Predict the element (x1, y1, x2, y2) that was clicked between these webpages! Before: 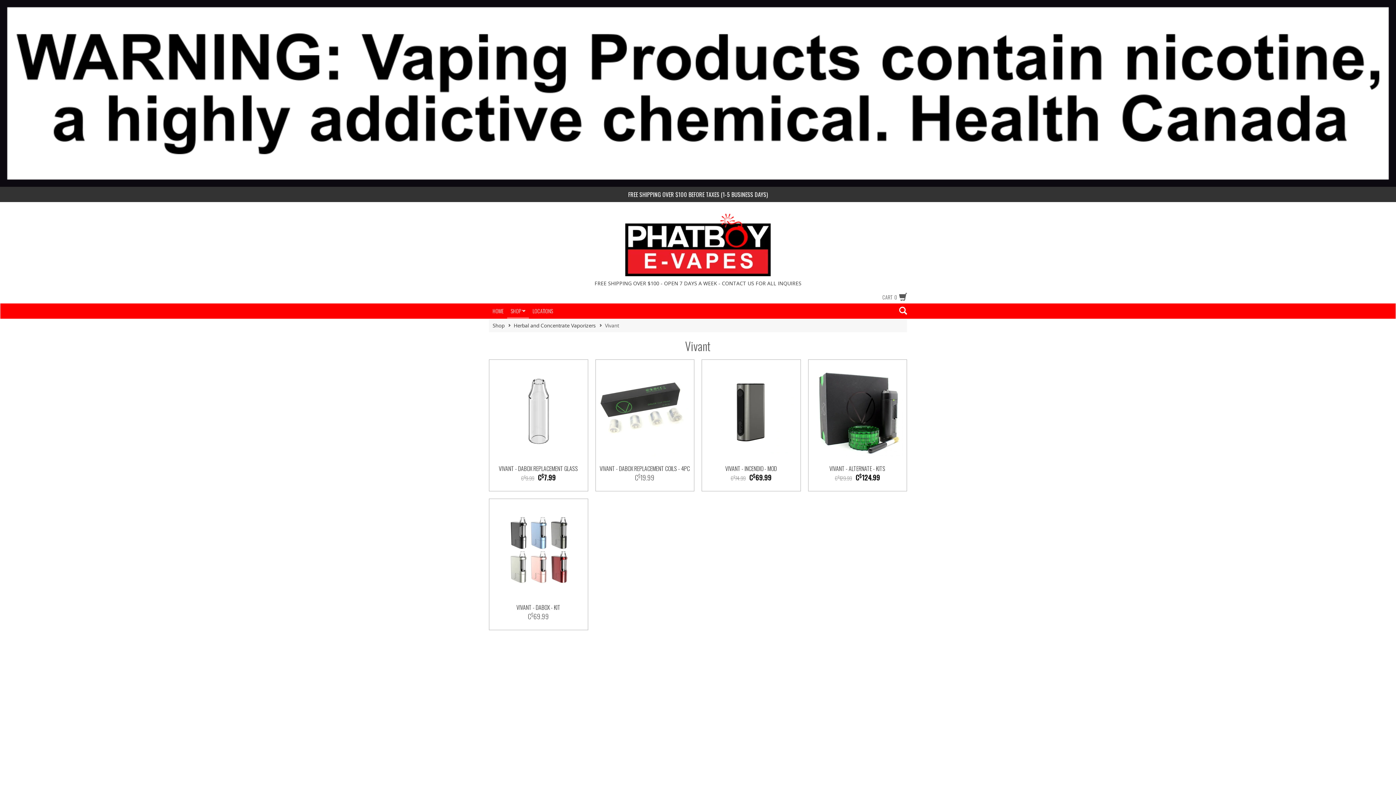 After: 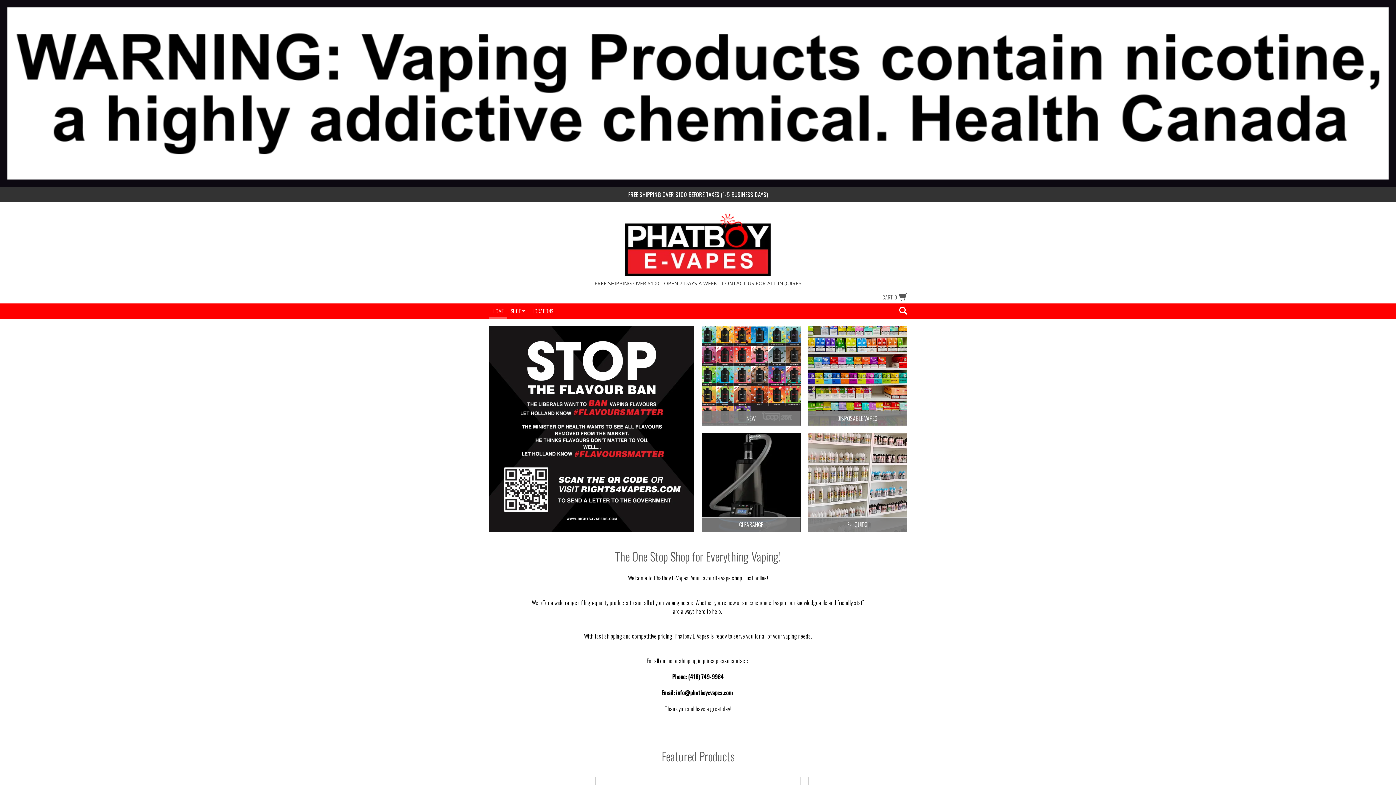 Action: bbox: (625, 213, 770, 276)